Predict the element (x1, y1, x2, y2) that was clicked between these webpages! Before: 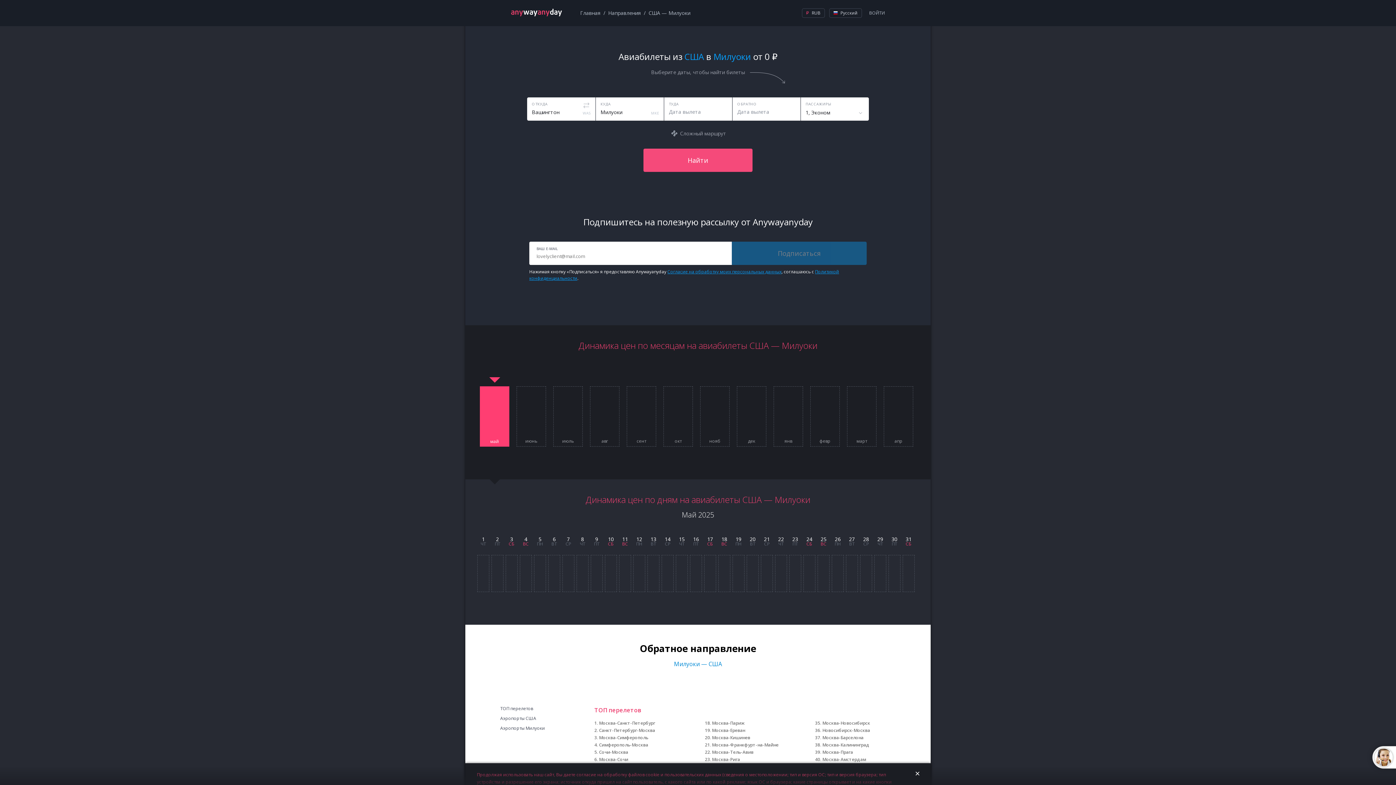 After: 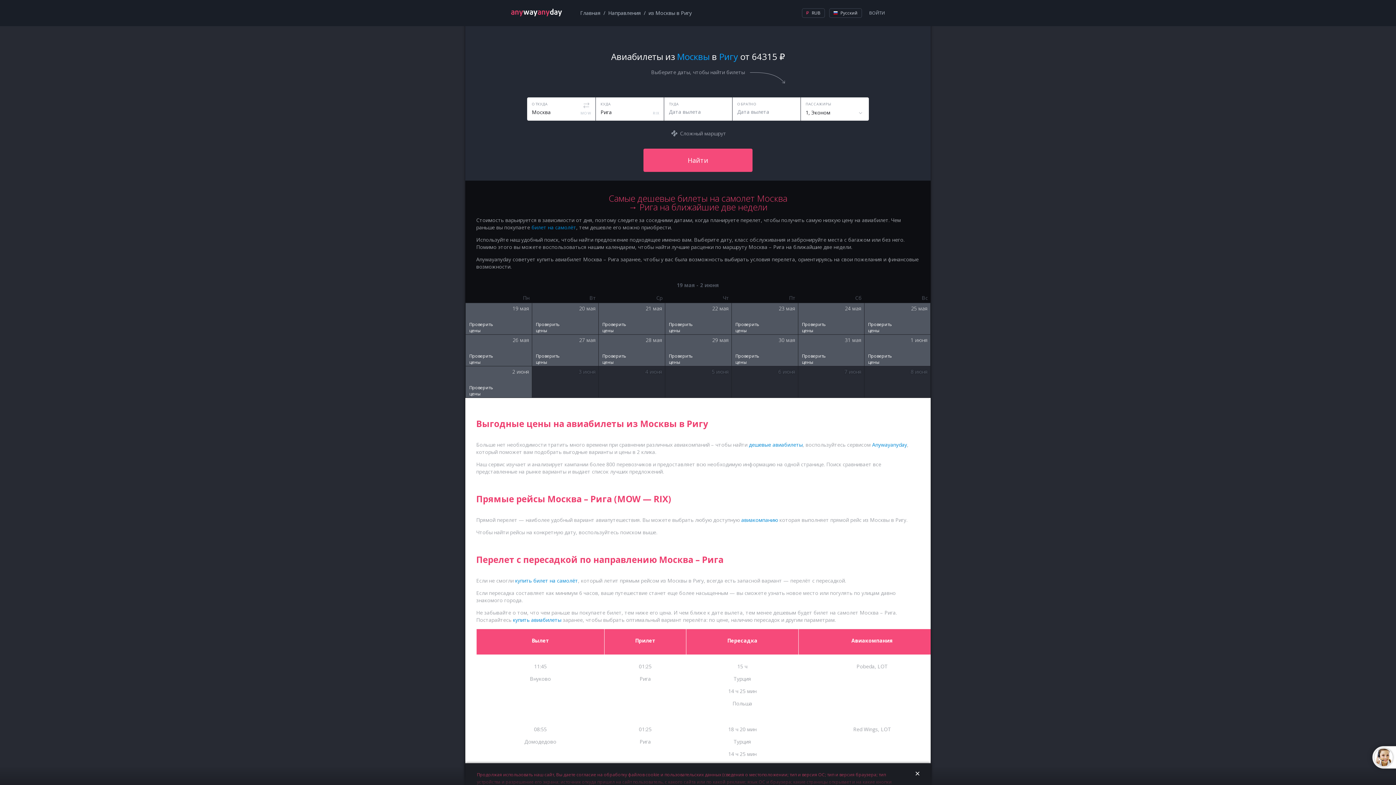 Action: label: Москва-Рига bbox: (712, 756, 740, 763)